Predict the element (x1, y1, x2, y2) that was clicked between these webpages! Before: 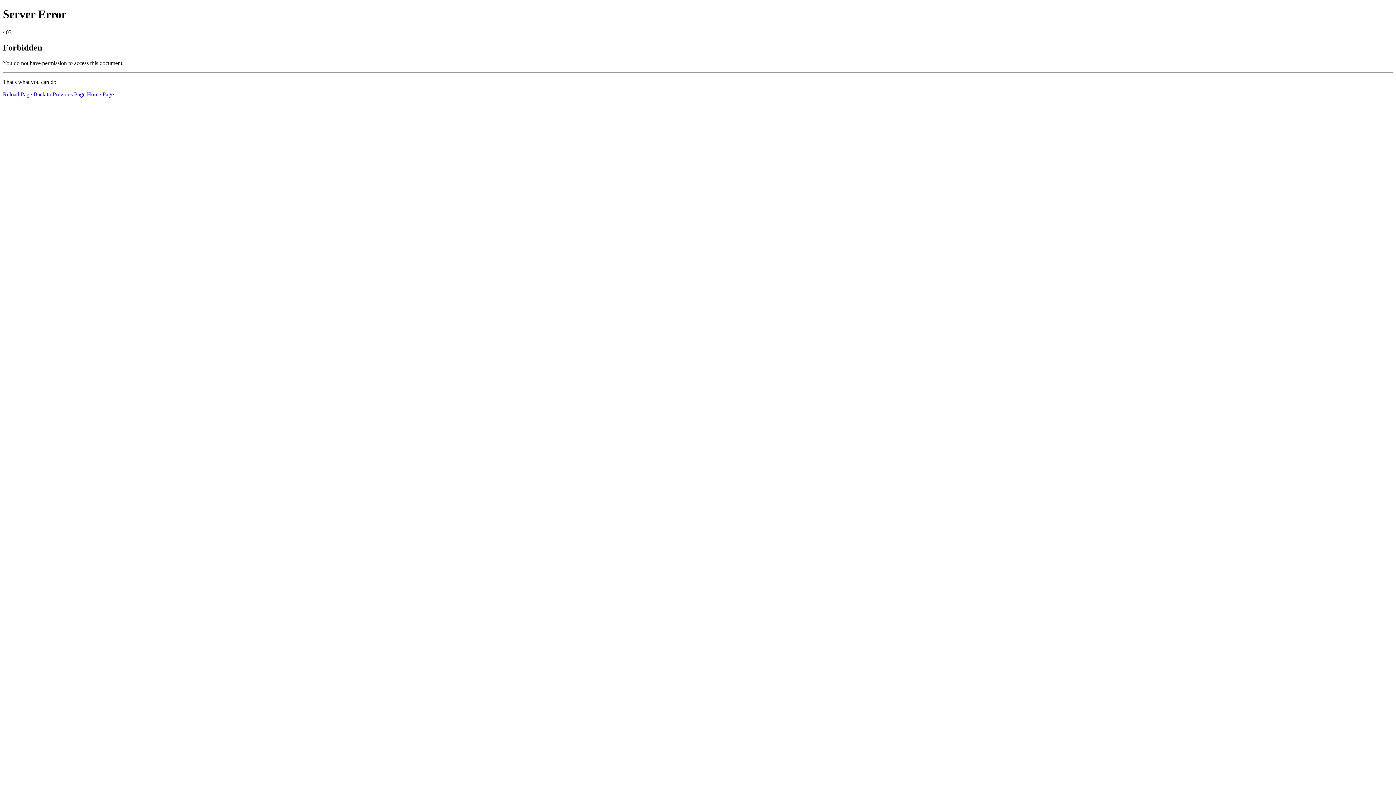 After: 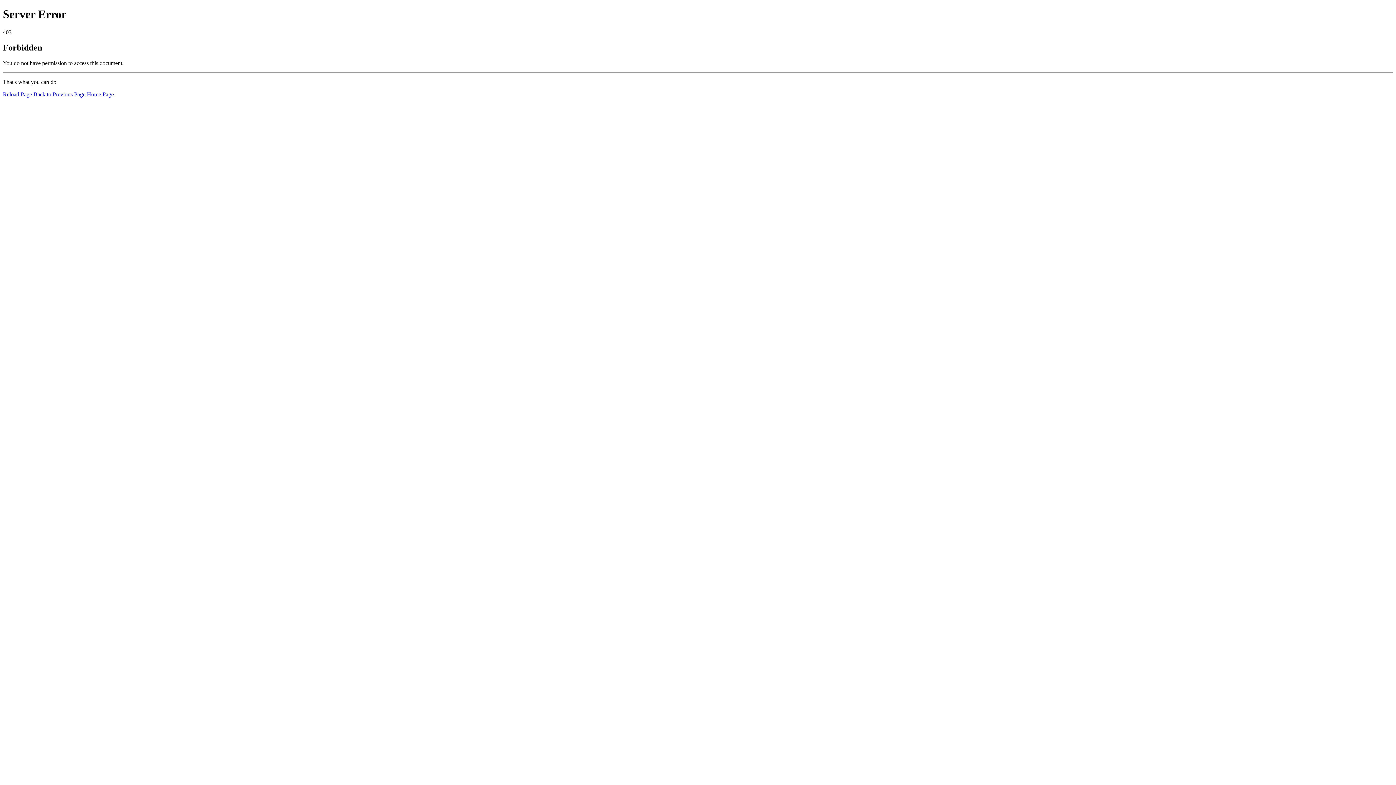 Action: bbox: (2, 91, 32, 97) label: Reload Page